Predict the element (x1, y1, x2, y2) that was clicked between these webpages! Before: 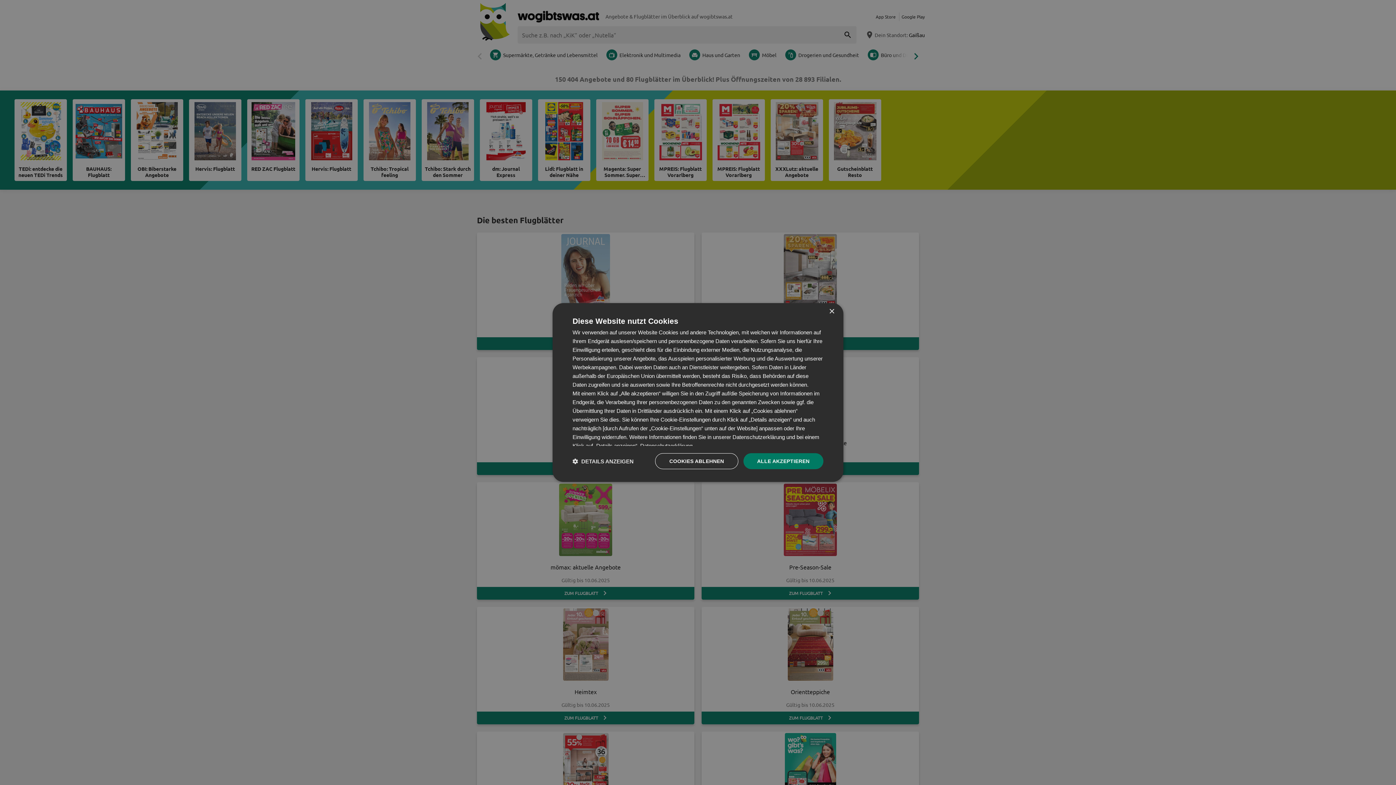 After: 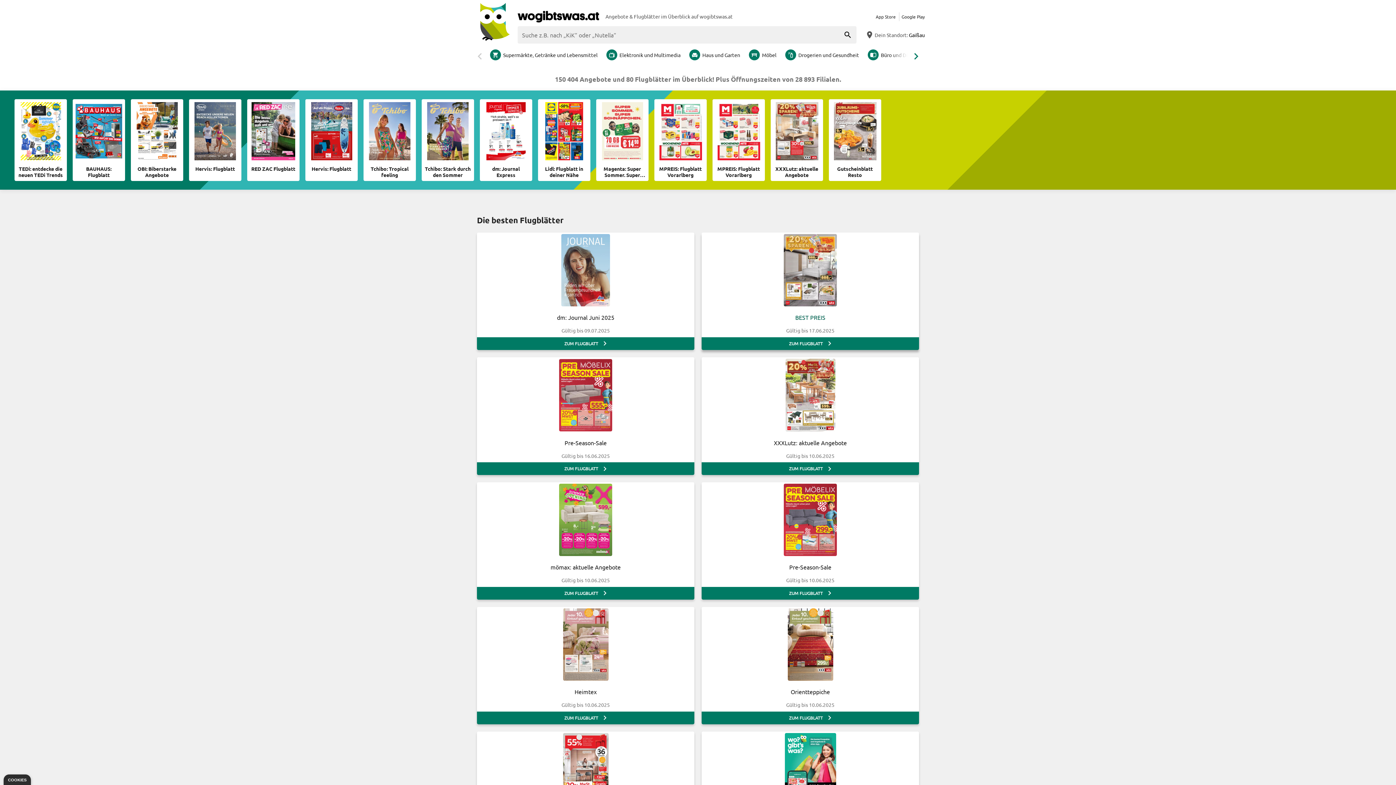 Action: bbox: (829, 309, 834, 314) label: Close